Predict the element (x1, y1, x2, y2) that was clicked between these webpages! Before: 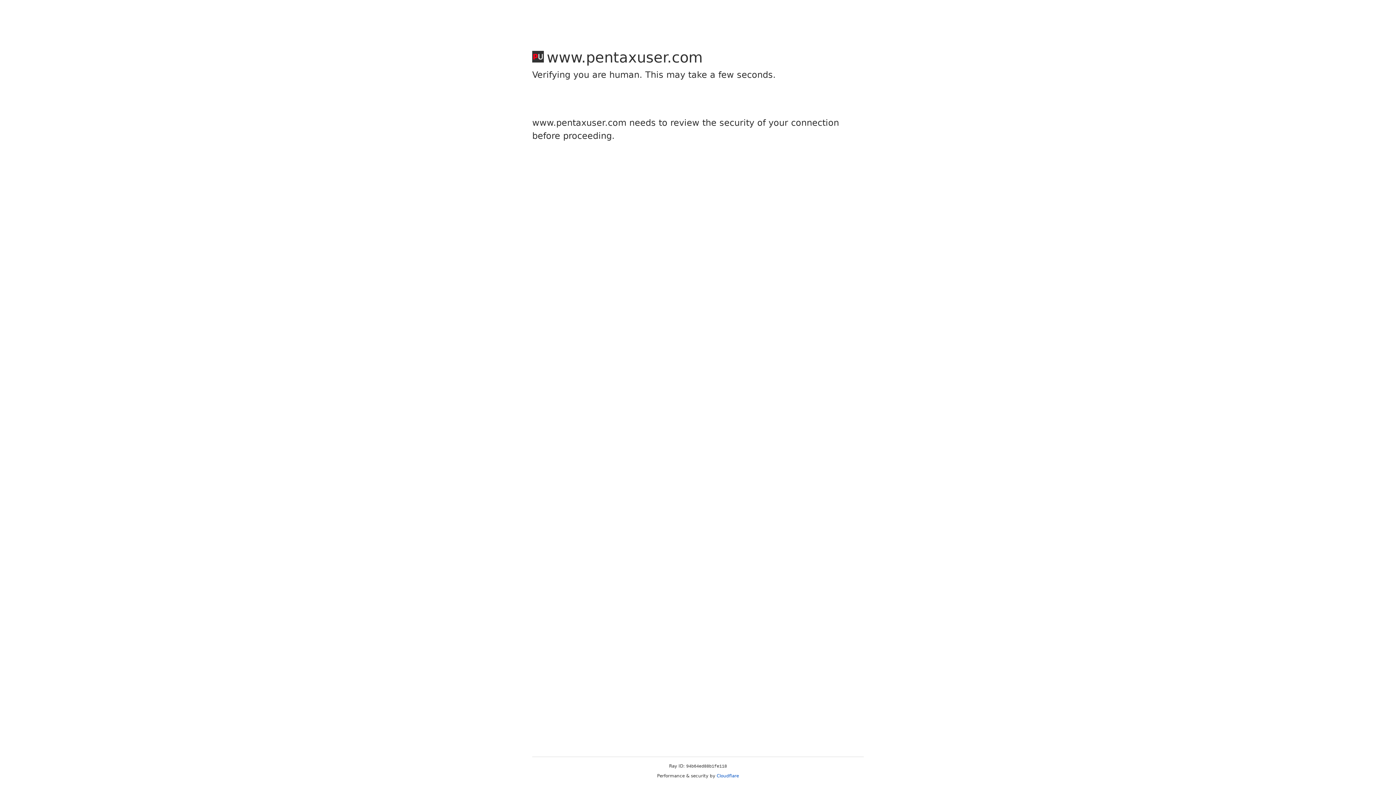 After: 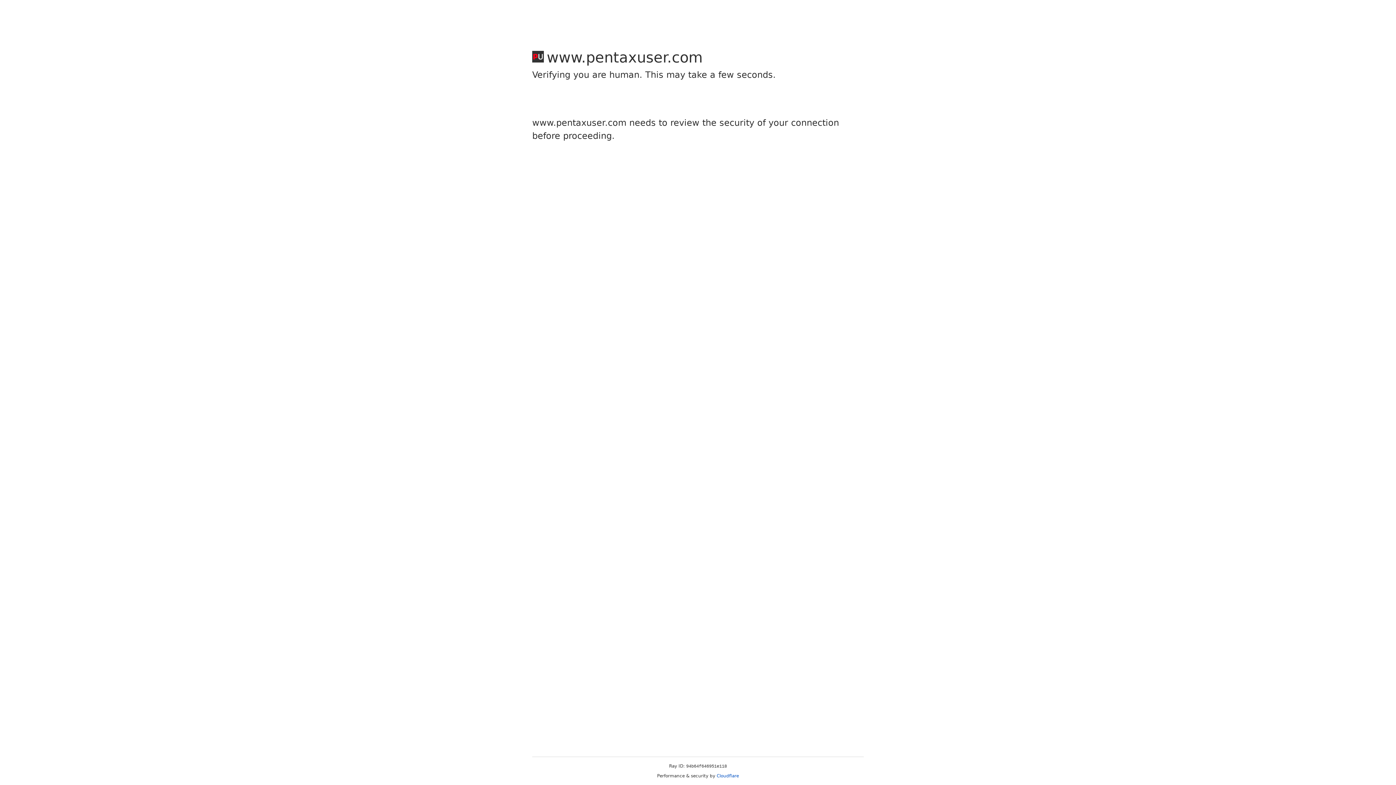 Action: bbox: (716, 773, 739, 778) label: Cloudflare